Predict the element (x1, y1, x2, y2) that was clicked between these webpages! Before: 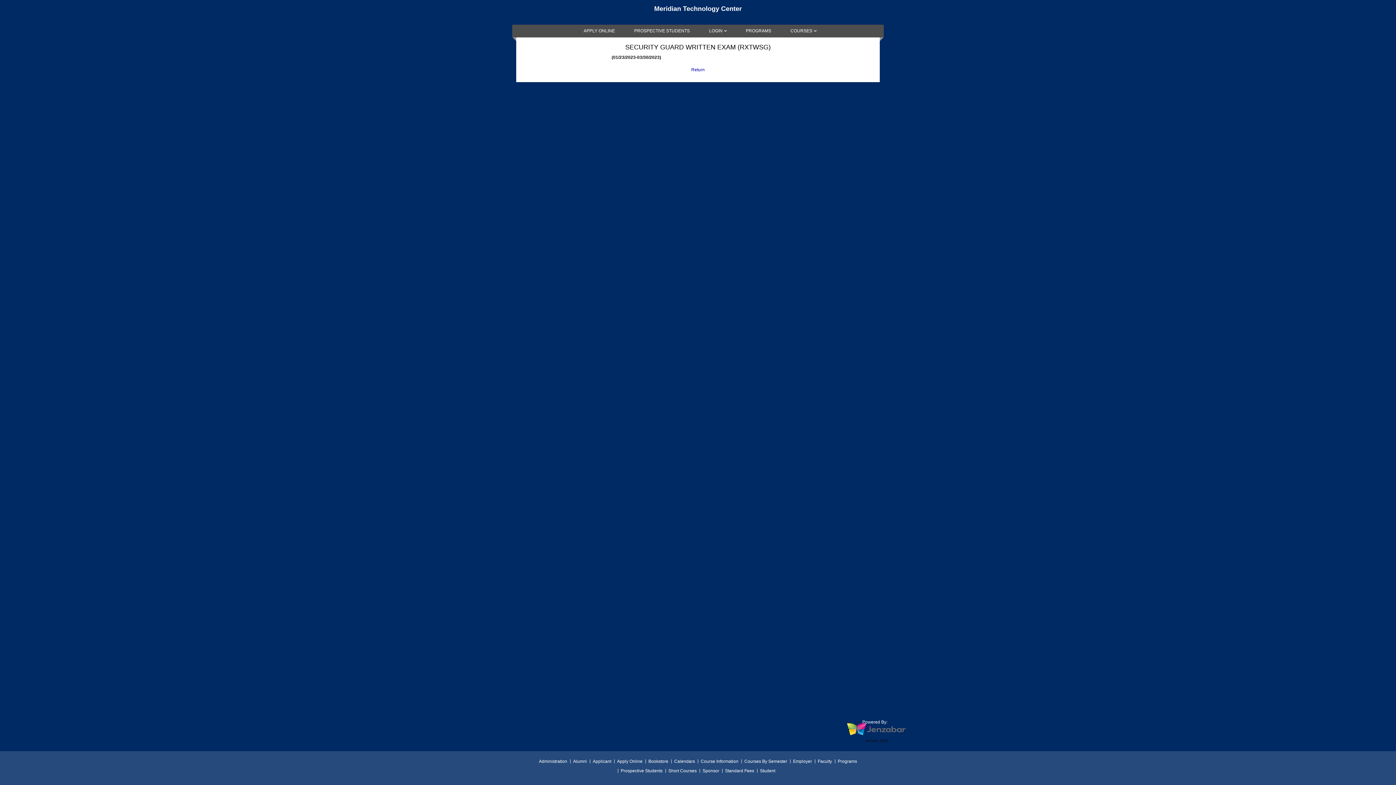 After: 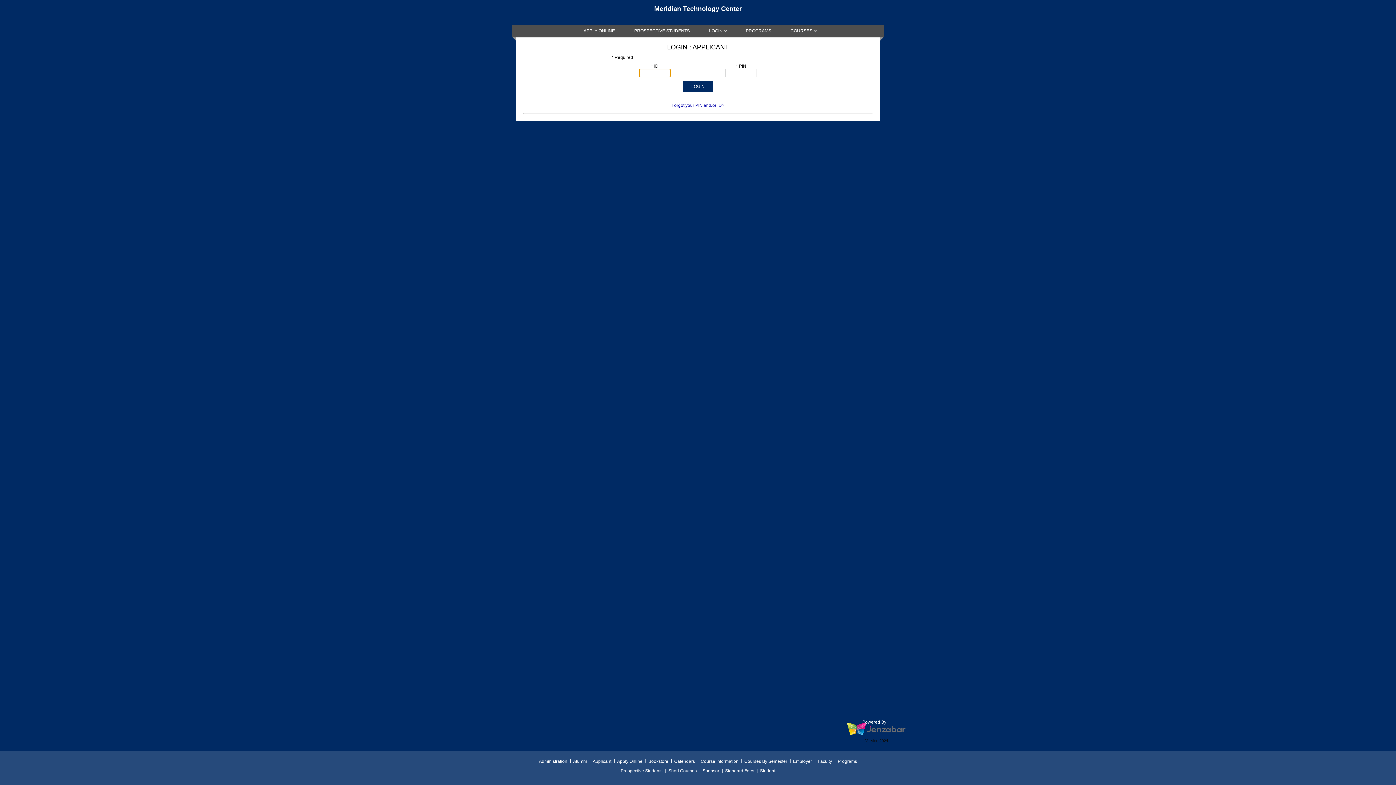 Action: bbox: (592, 758, 611, 764) label: Applicant